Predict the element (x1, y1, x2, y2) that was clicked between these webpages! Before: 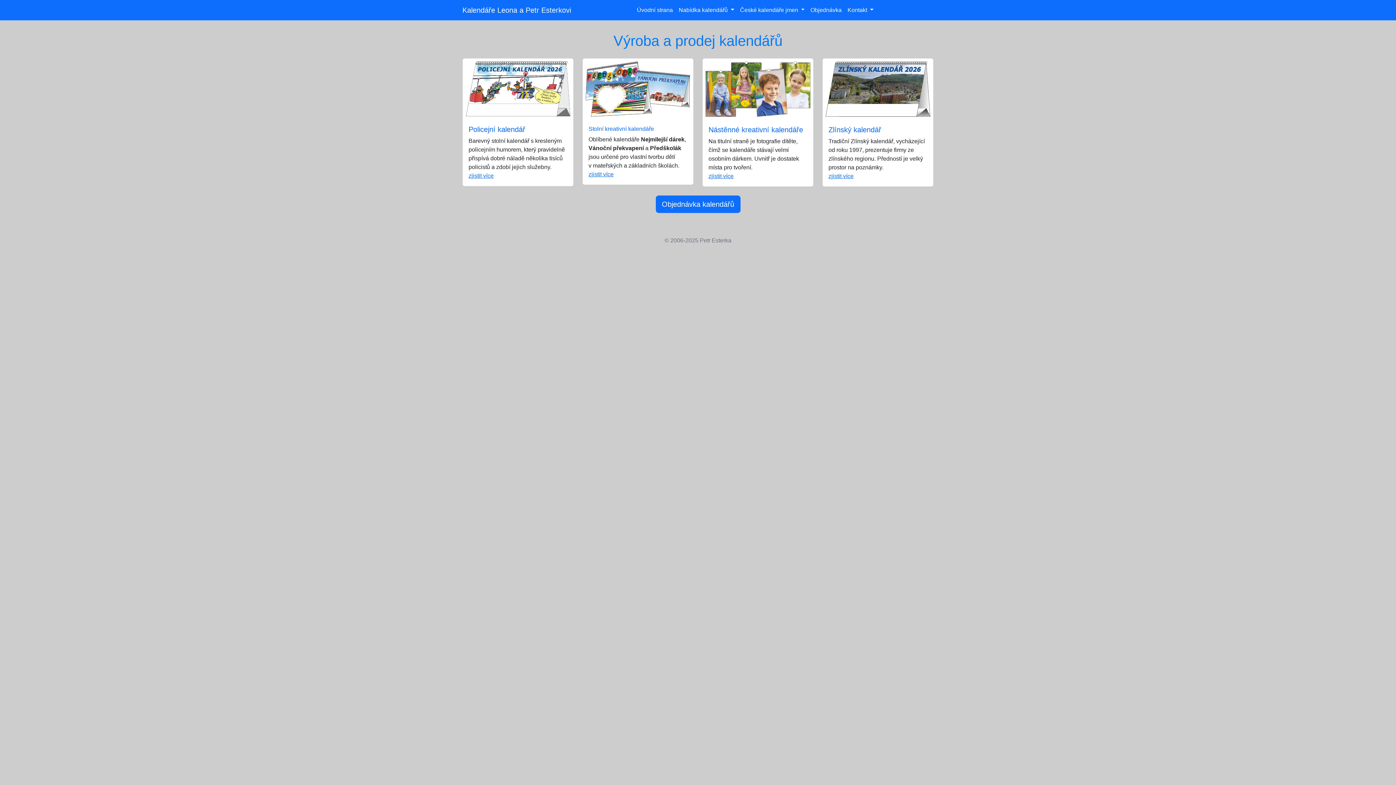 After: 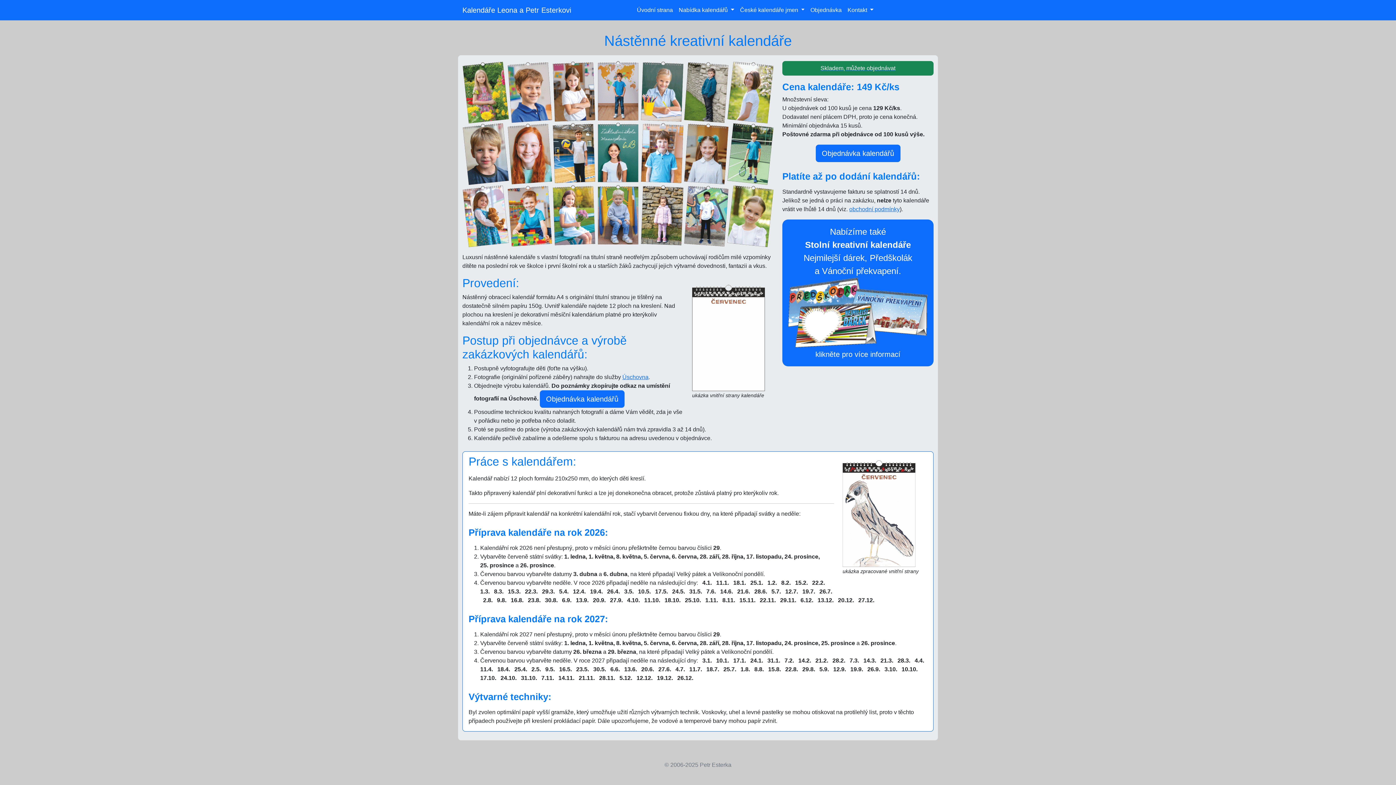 Action: label: Nástěnné kreativní kalendáře

Na titulní straně je fotografie dítěte, čímž se kalendáře stávají velmi osobním dárkem. Uvnitř je dostatek místa pro tvoření.
zjistit více bbox: (702, 58, 813, 186)